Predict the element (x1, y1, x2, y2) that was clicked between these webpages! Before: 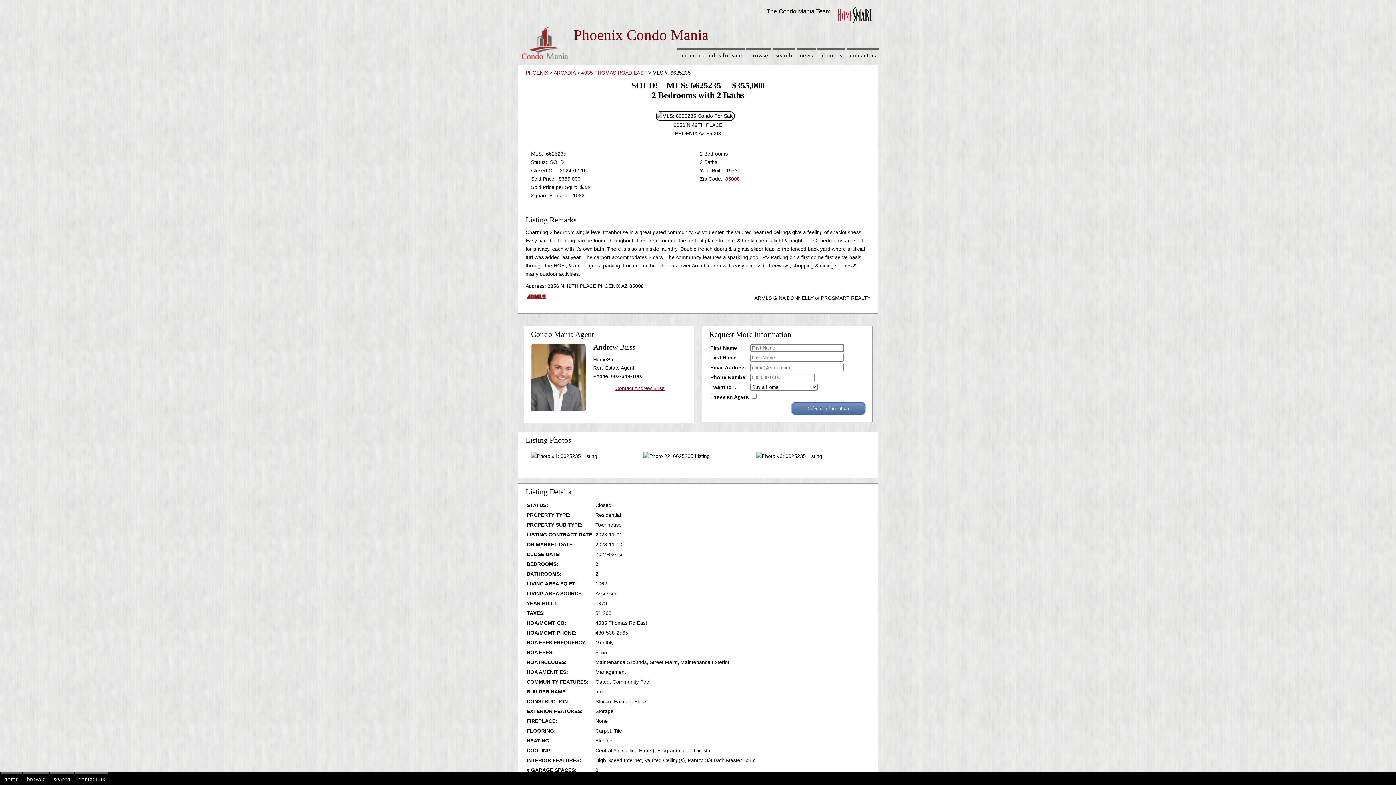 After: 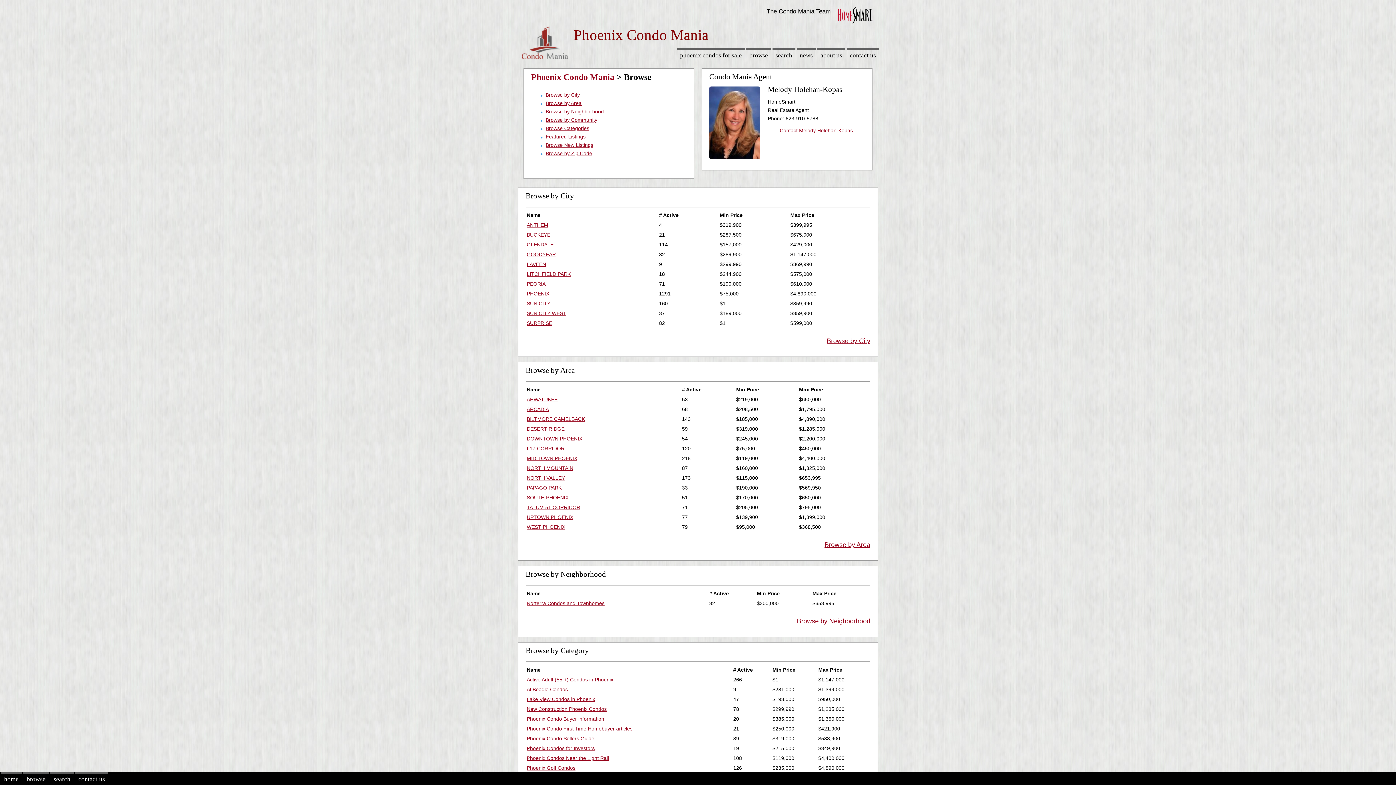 Action: bbox: (746, 48, 771, 61) label: browse